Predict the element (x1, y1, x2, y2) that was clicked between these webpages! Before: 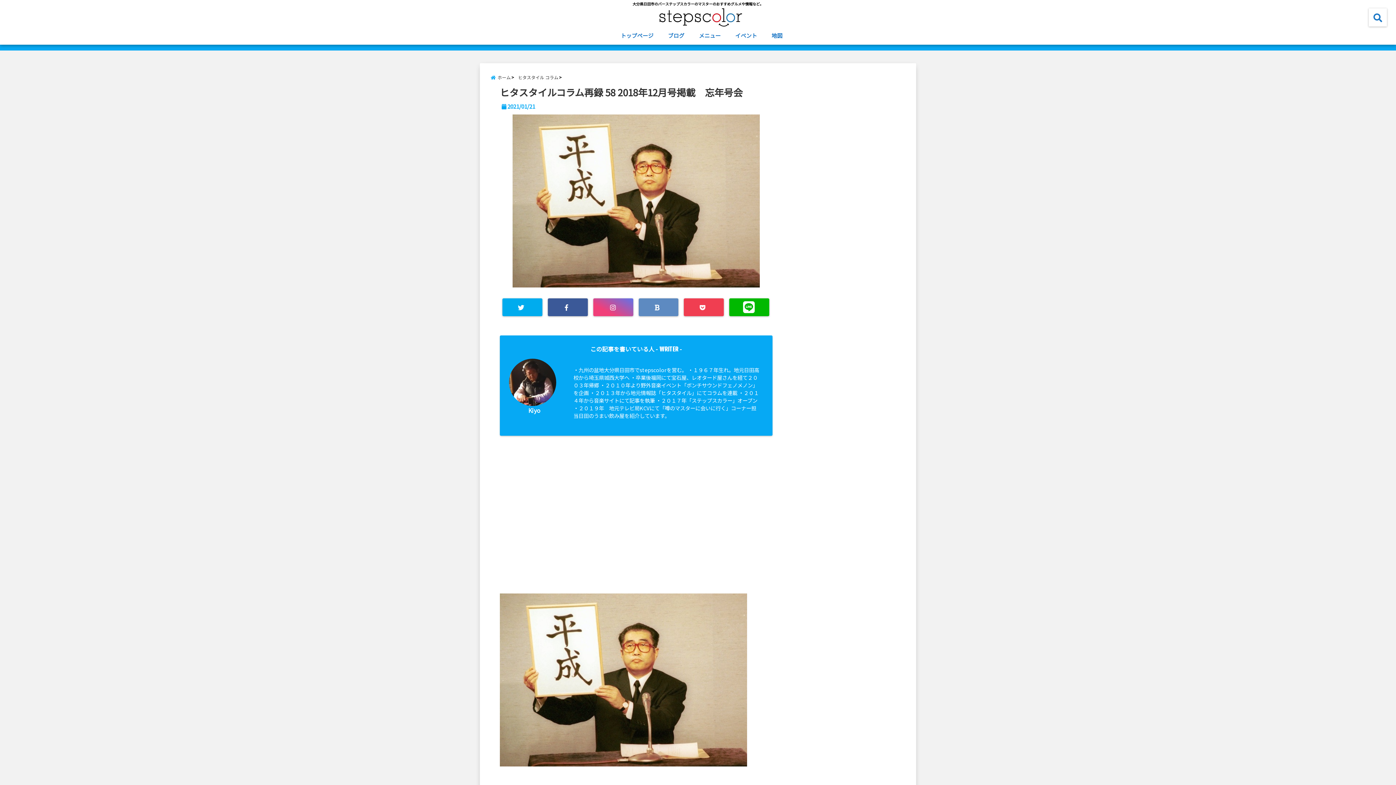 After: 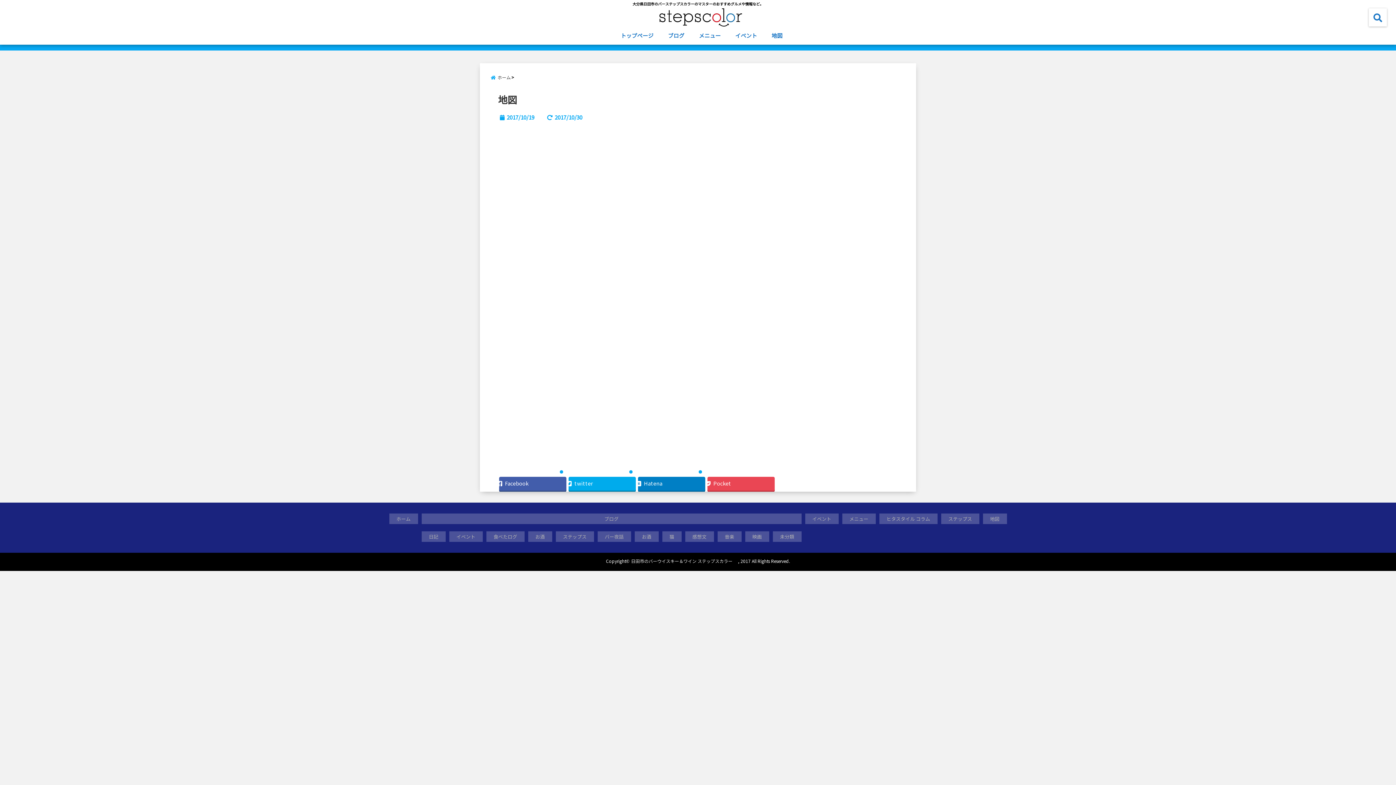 Action: label: 地図 bbox: (768, 28, 786, 42)